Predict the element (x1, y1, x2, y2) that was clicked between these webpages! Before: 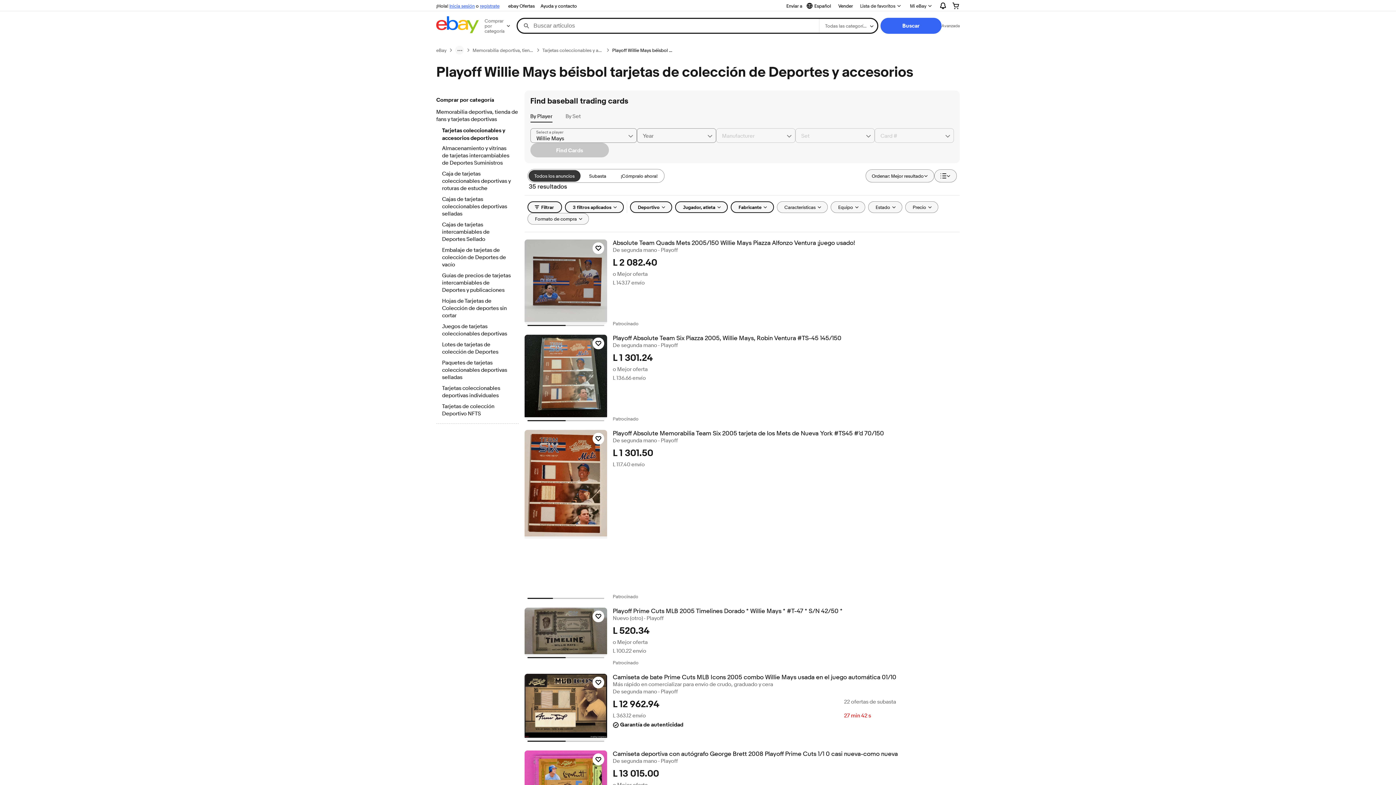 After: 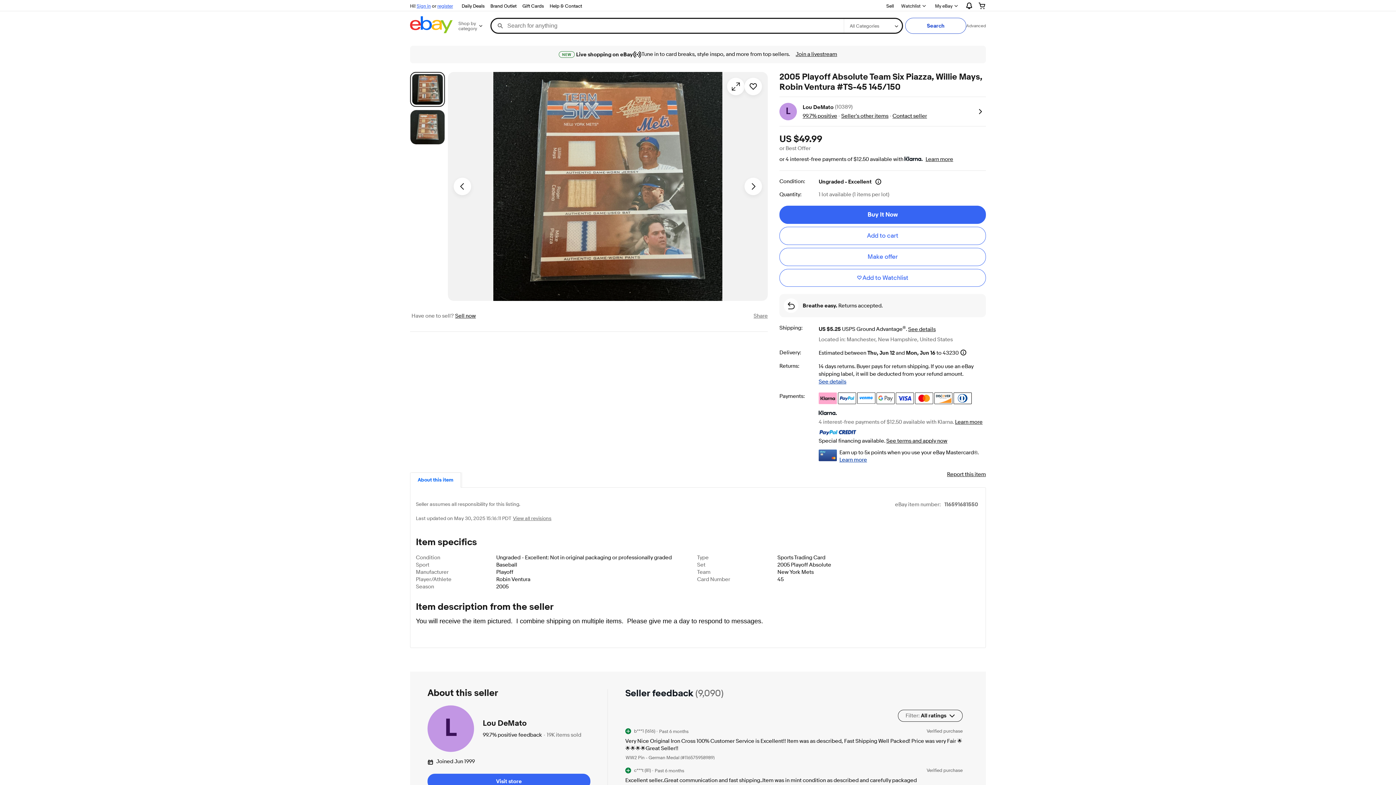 Action: bbox: (612, 334, 959, 342) label: Playoff Absolute Team Six Piazza 2005, Willie Mays, Robin Ventura #TS-45 145/150